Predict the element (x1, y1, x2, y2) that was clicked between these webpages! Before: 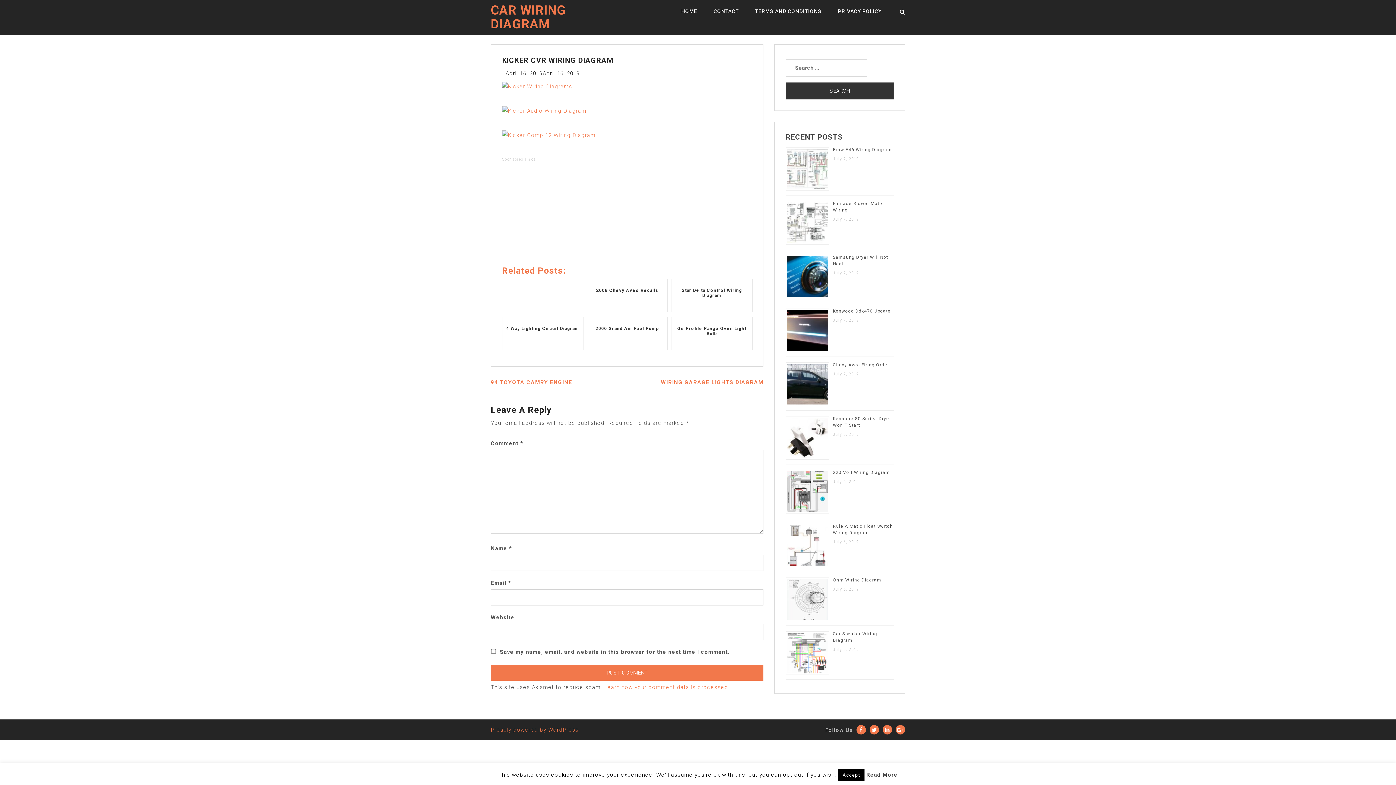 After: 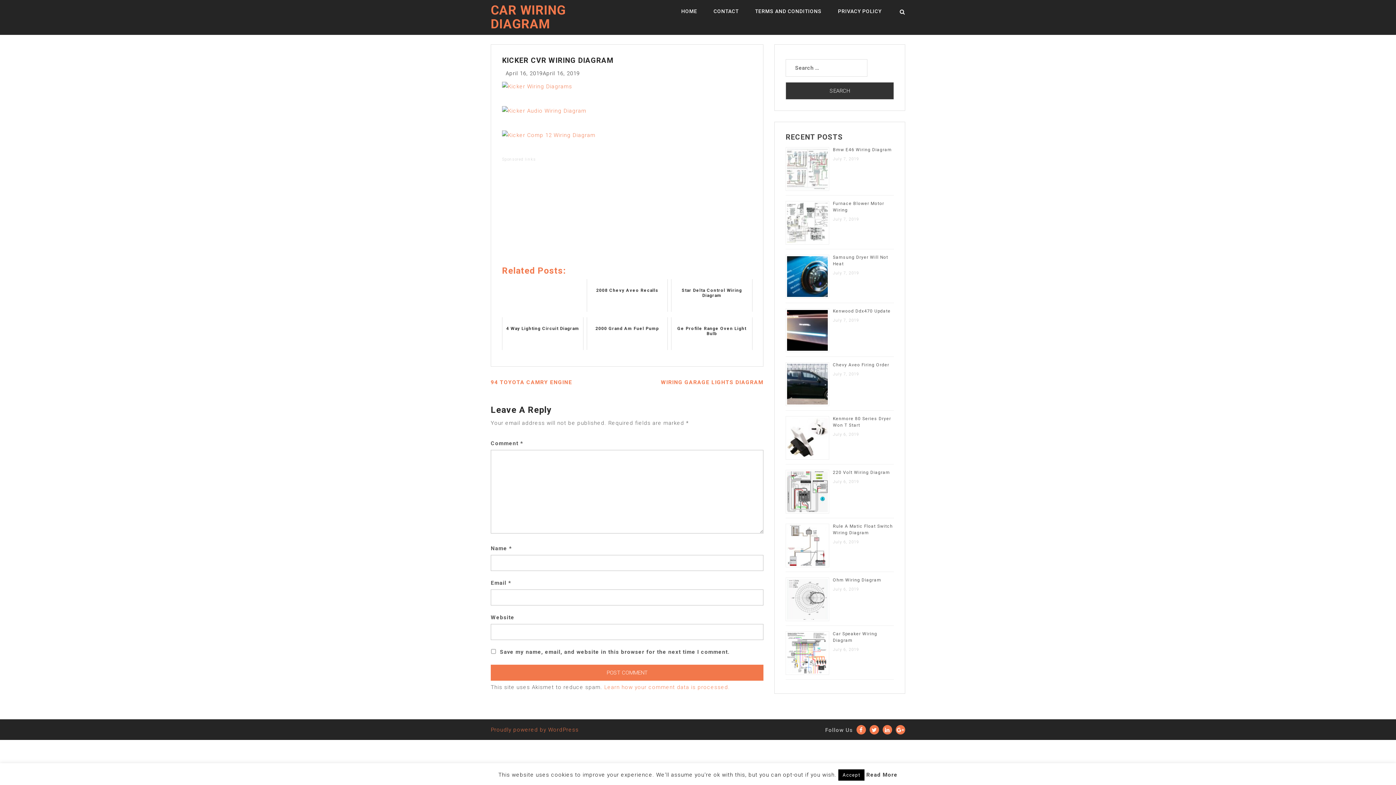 Action: label: Read More bbox: (866, 772, 897, 778)